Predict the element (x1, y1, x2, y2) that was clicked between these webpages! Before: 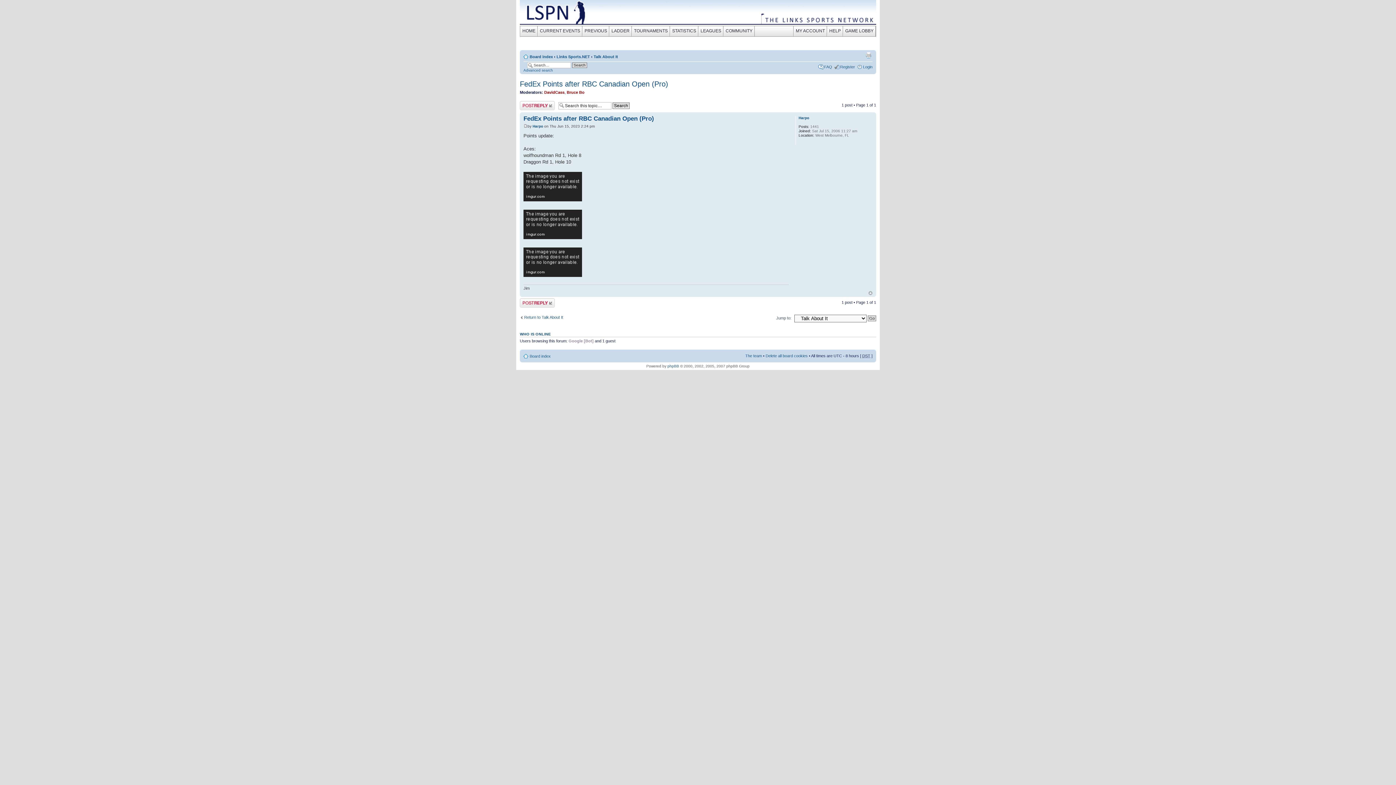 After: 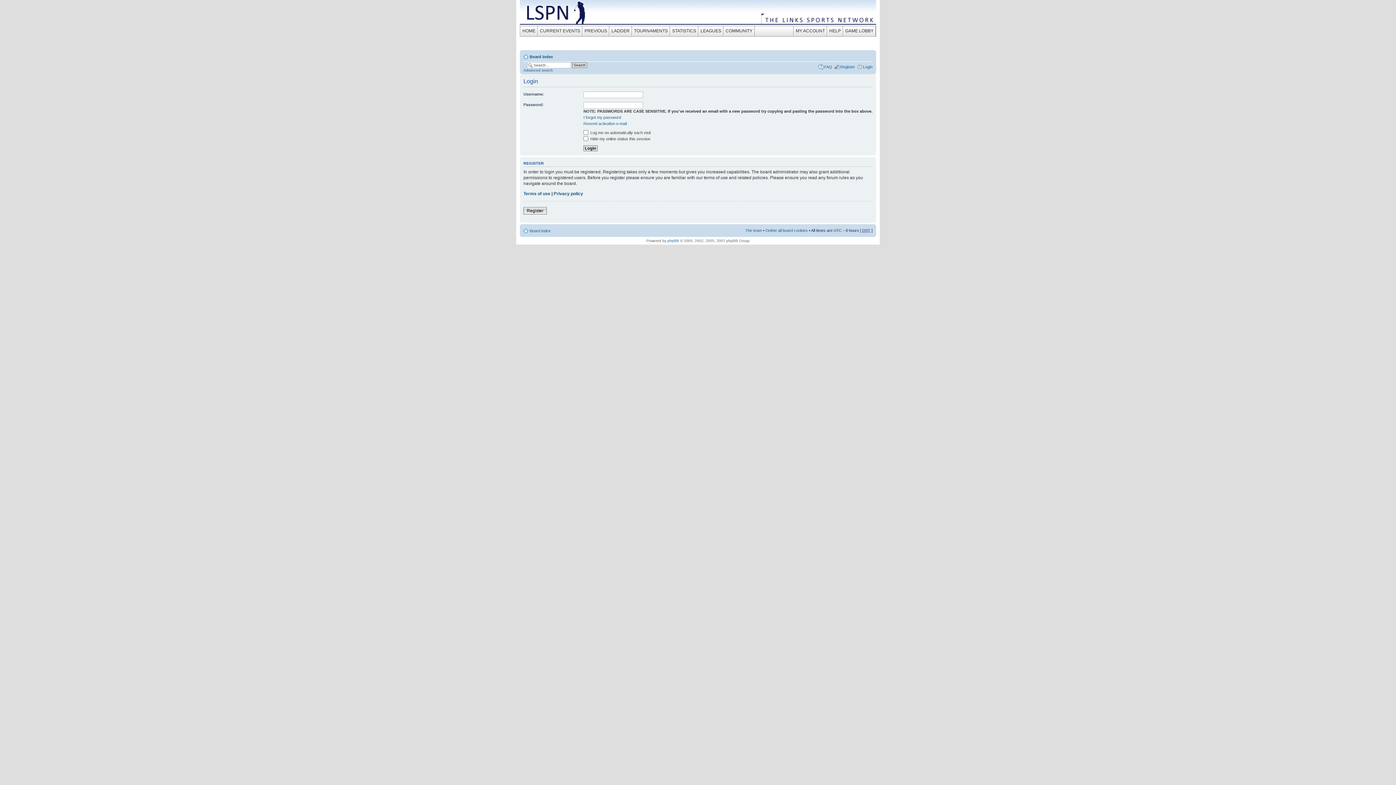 Action: label: LADDER bbox: (609, 26, 631, 36)